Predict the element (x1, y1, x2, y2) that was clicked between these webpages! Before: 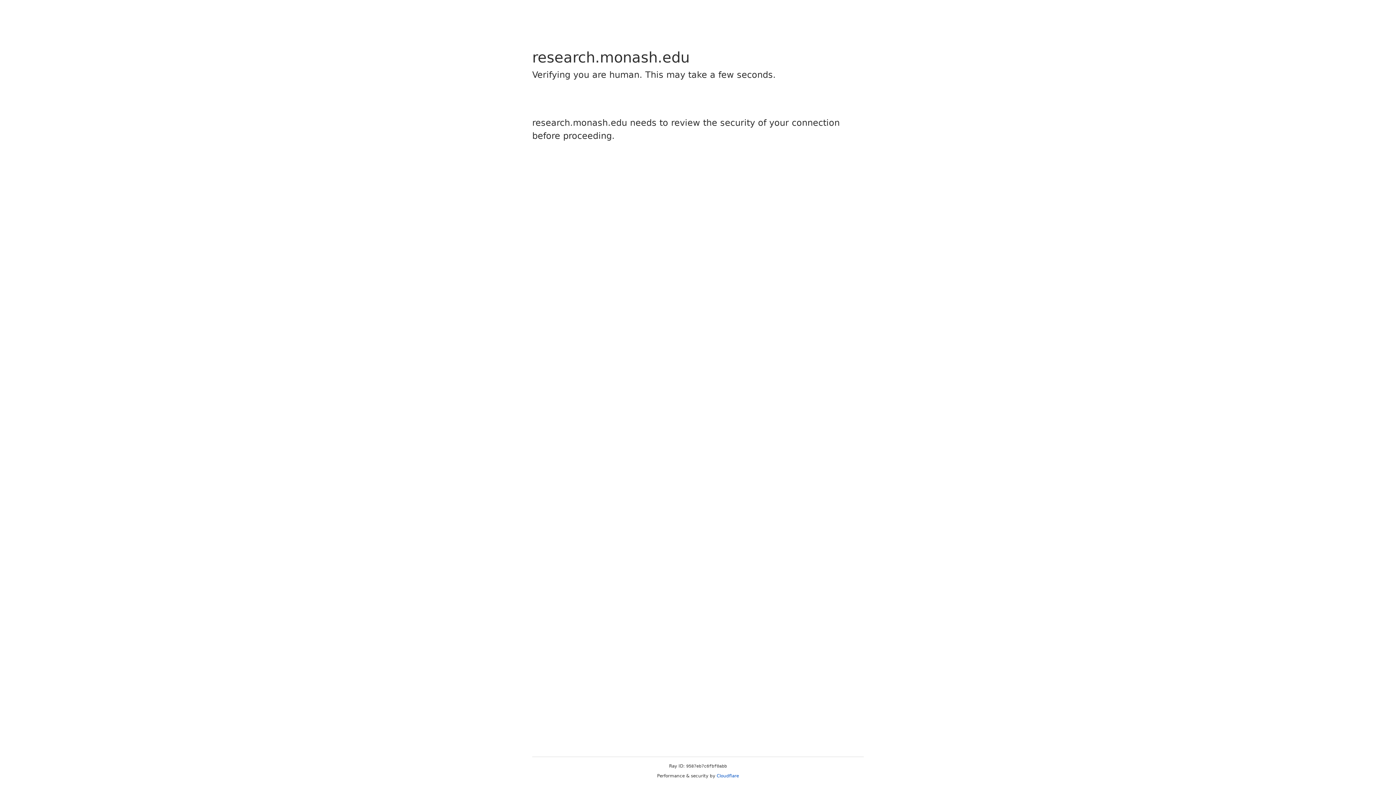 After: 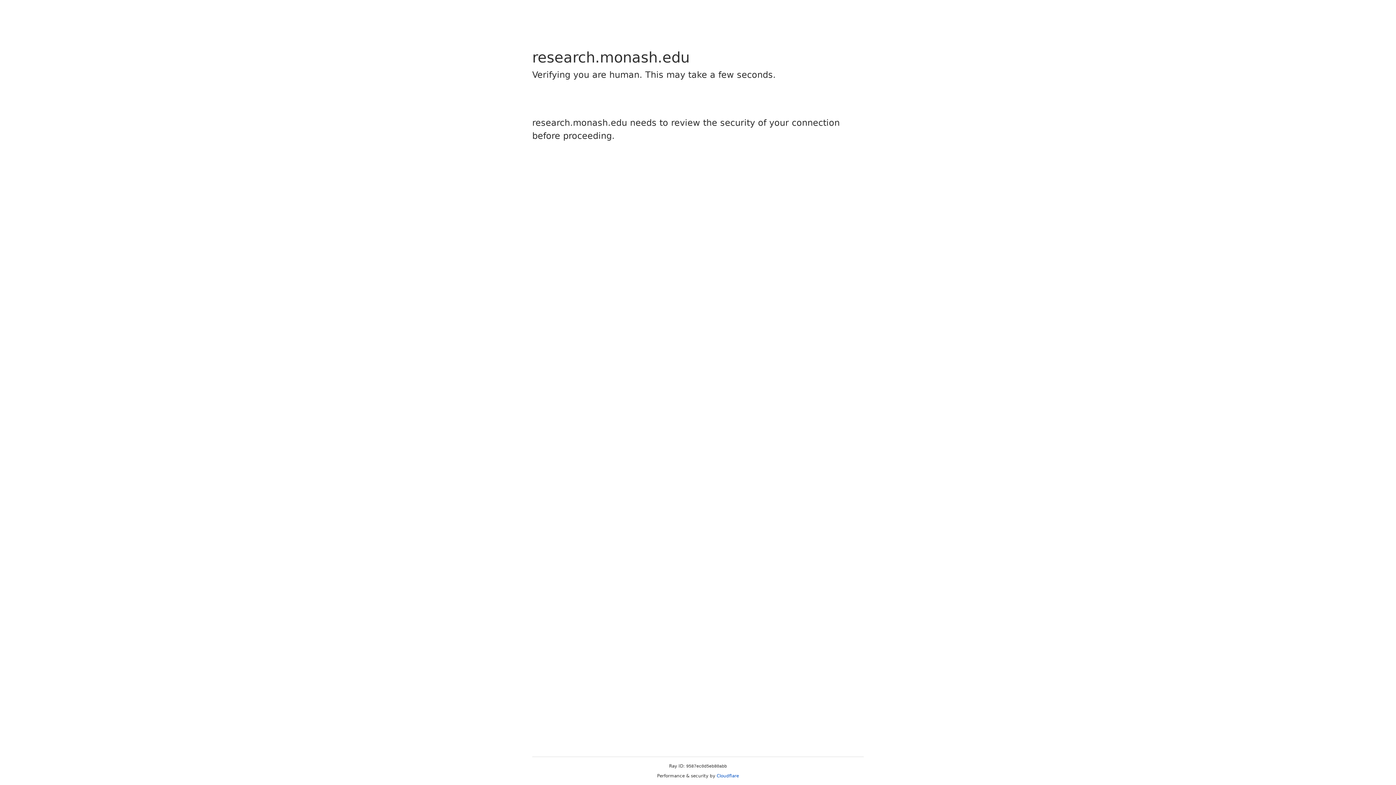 Action: bbox: (716, 773, 739, 778) label: Cloudflare